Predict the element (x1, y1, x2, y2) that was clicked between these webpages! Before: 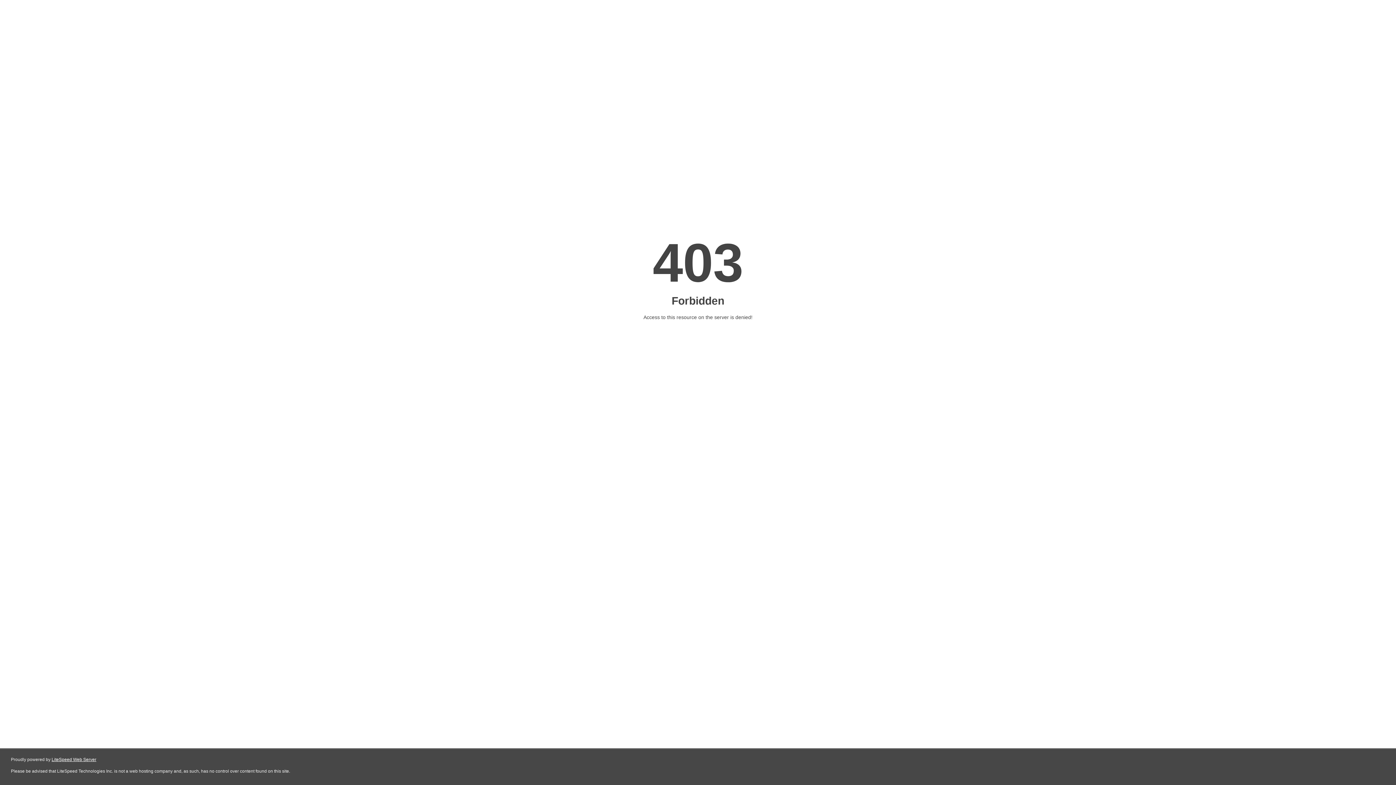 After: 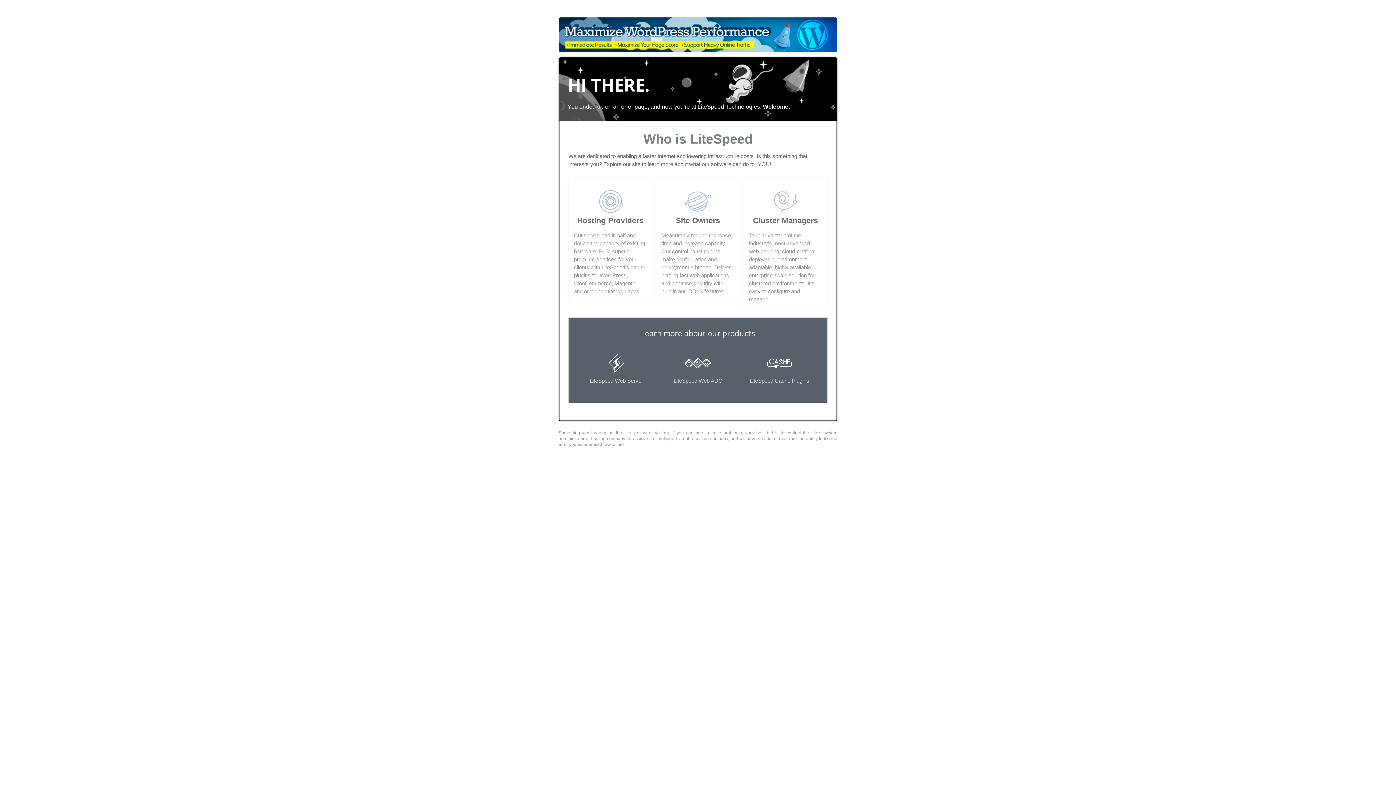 Action: bbox: (51, 757, 96, 762) label: LiteSpeed Web Server